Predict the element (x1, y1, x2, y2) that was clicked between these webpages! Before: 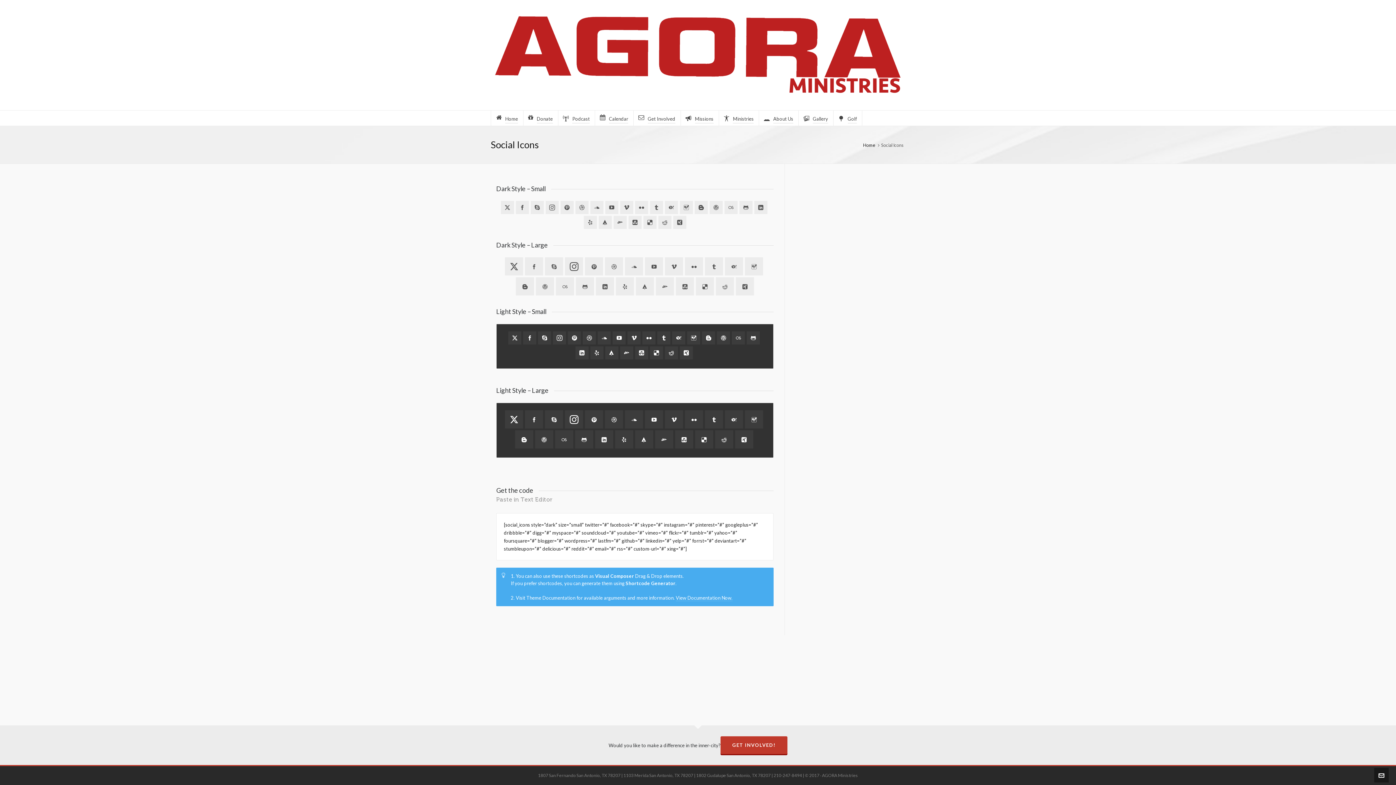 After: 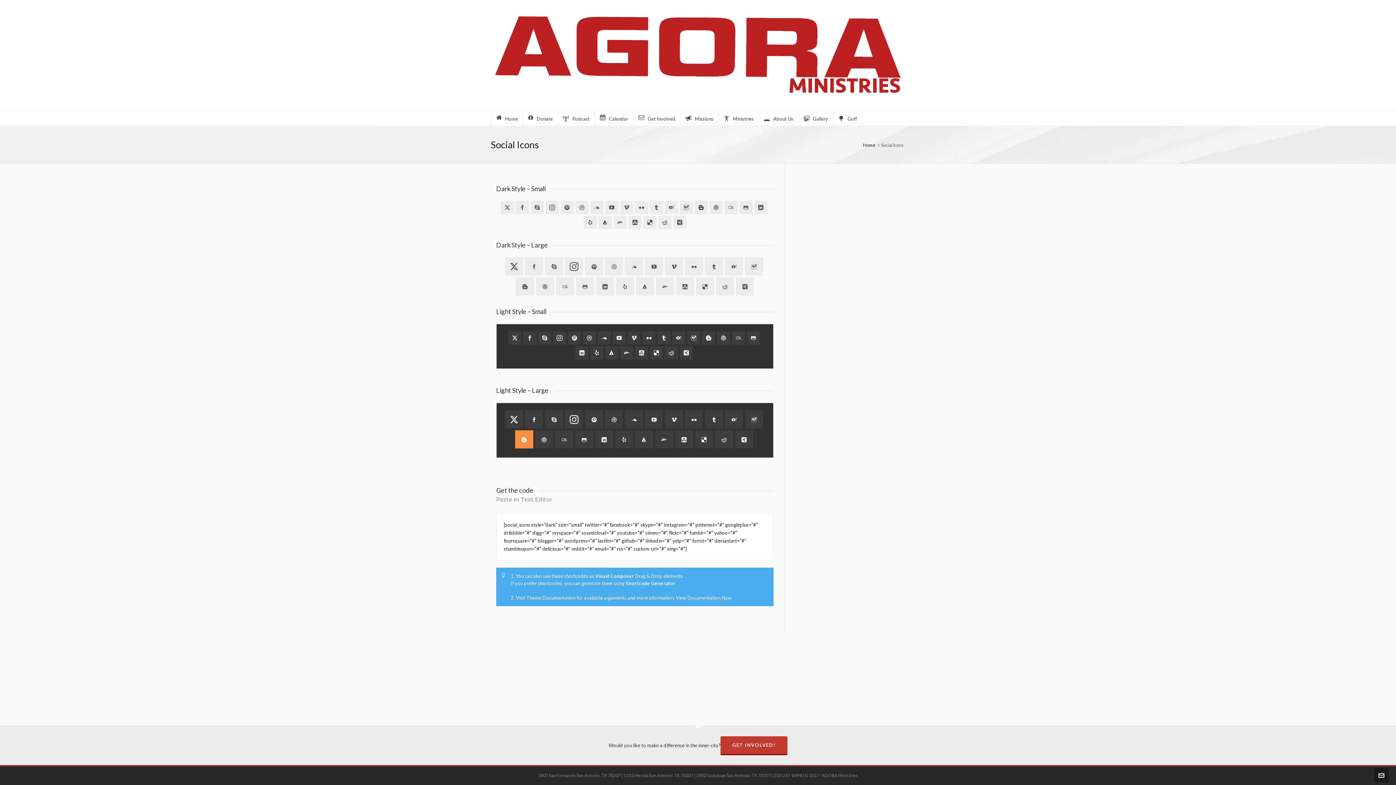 Action: bbox: (515, 430, 533, 448)